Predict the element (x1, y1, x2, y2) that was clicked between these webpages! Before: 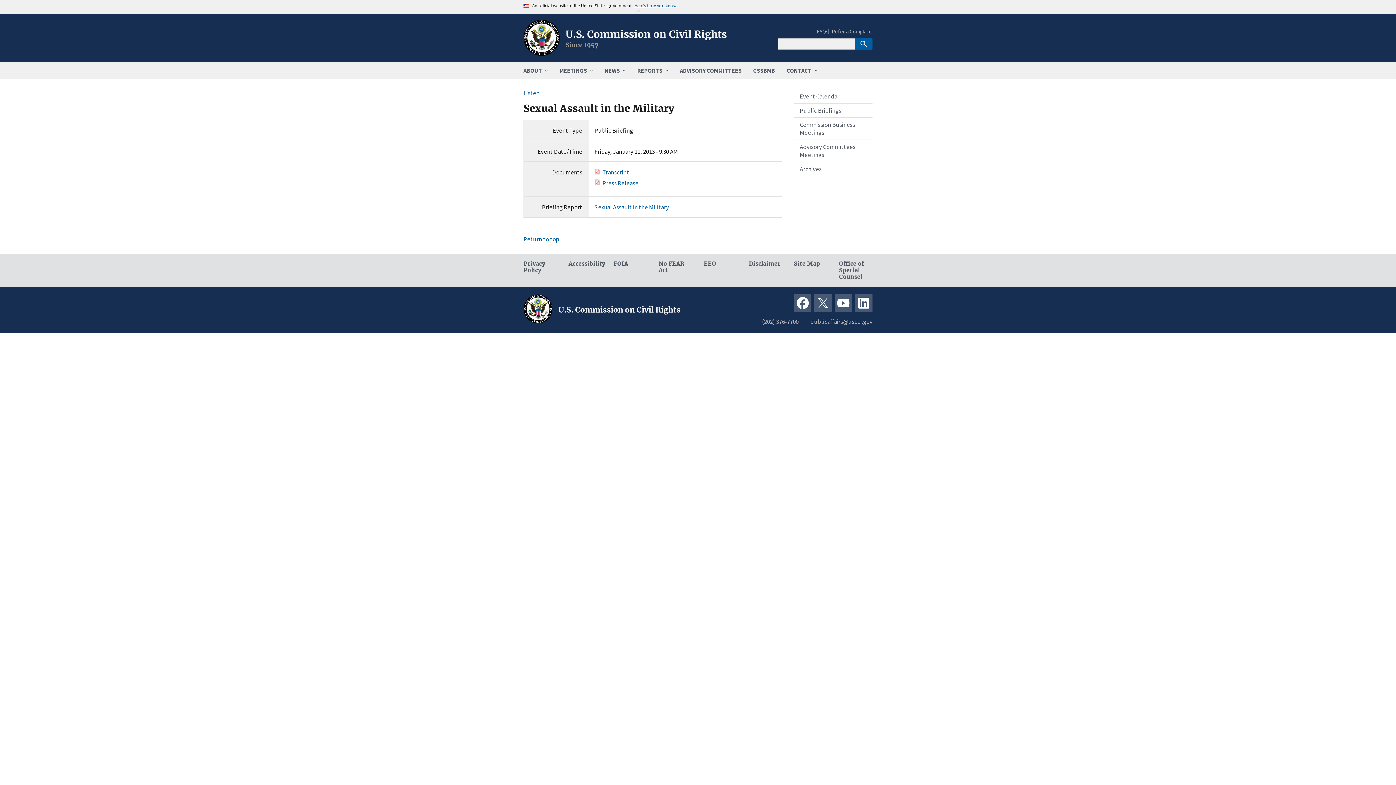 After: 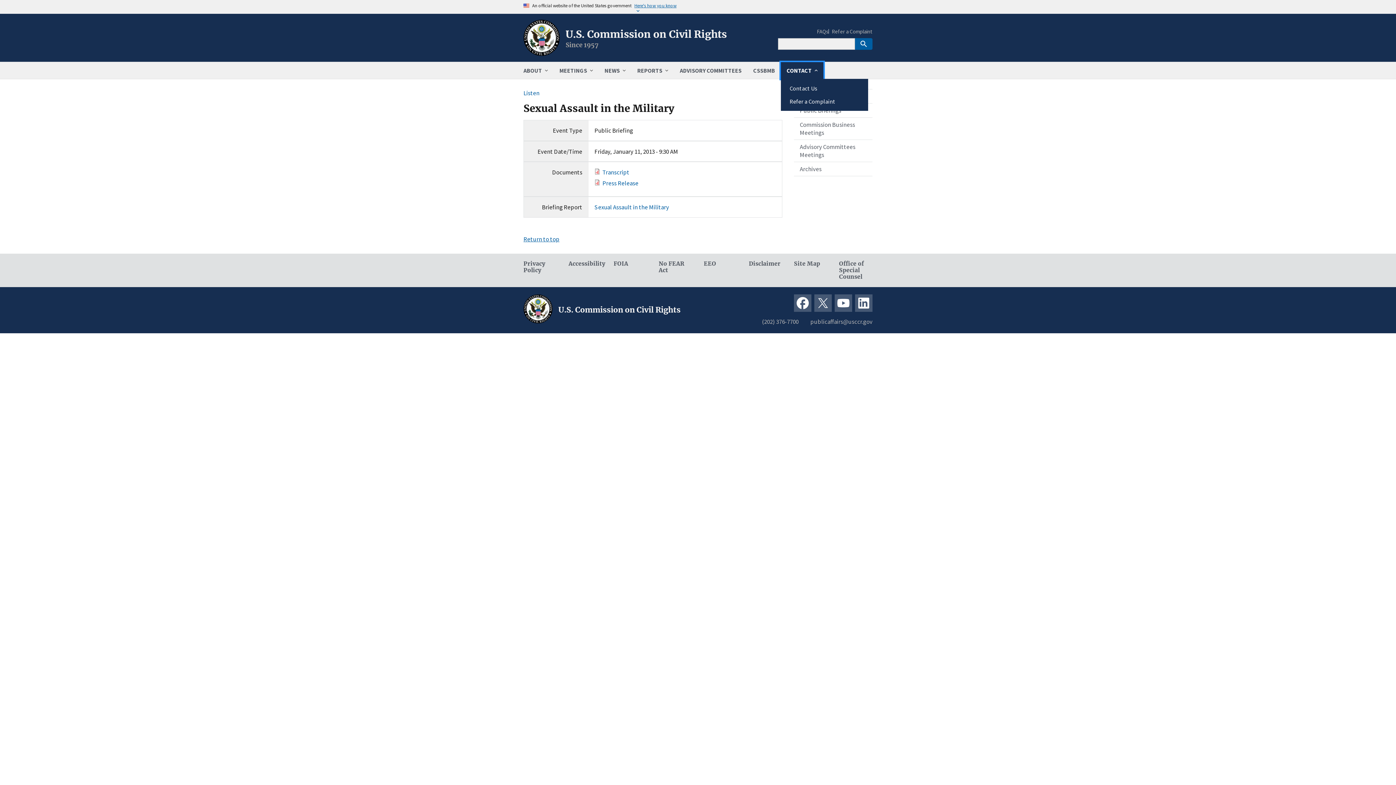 Action: bbox: (781, 62, 823, 78) label: CONTACT